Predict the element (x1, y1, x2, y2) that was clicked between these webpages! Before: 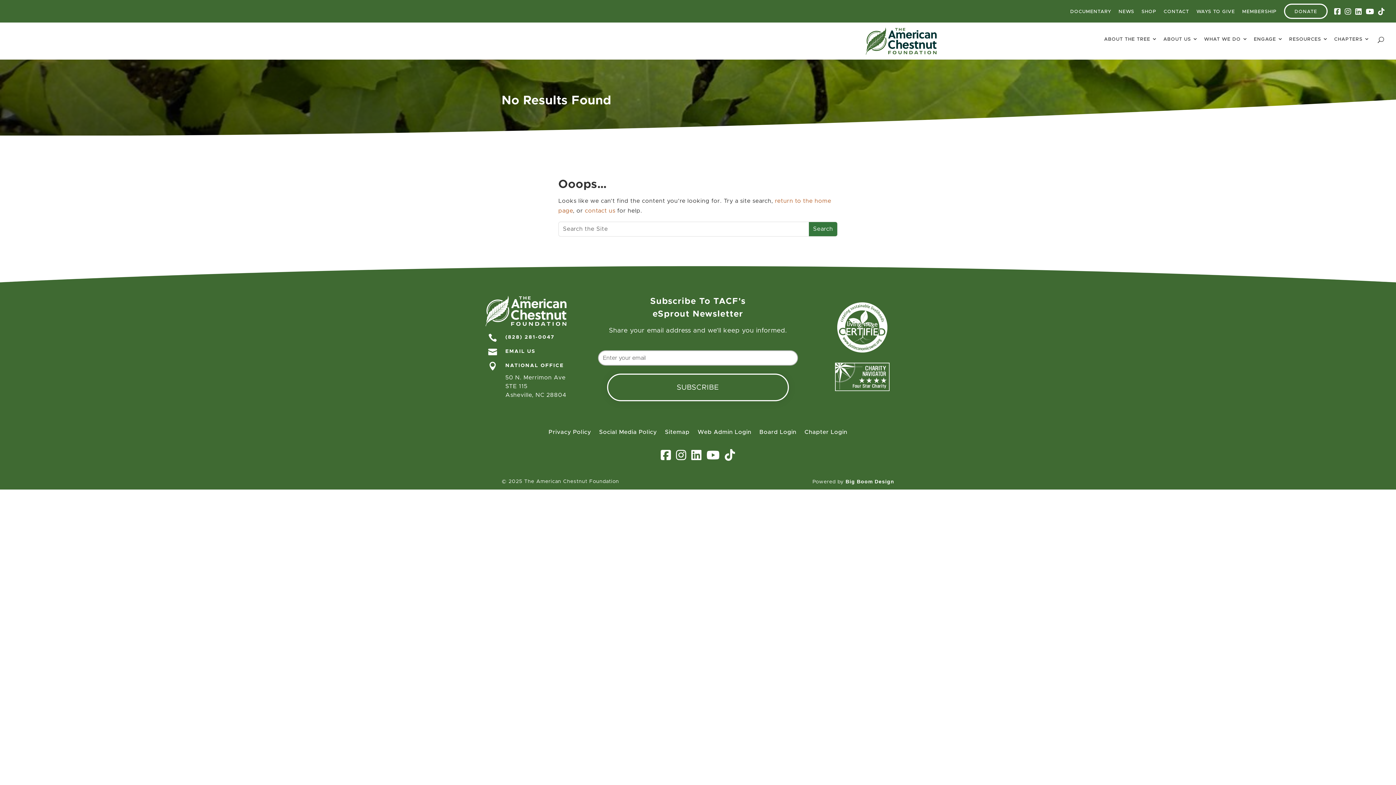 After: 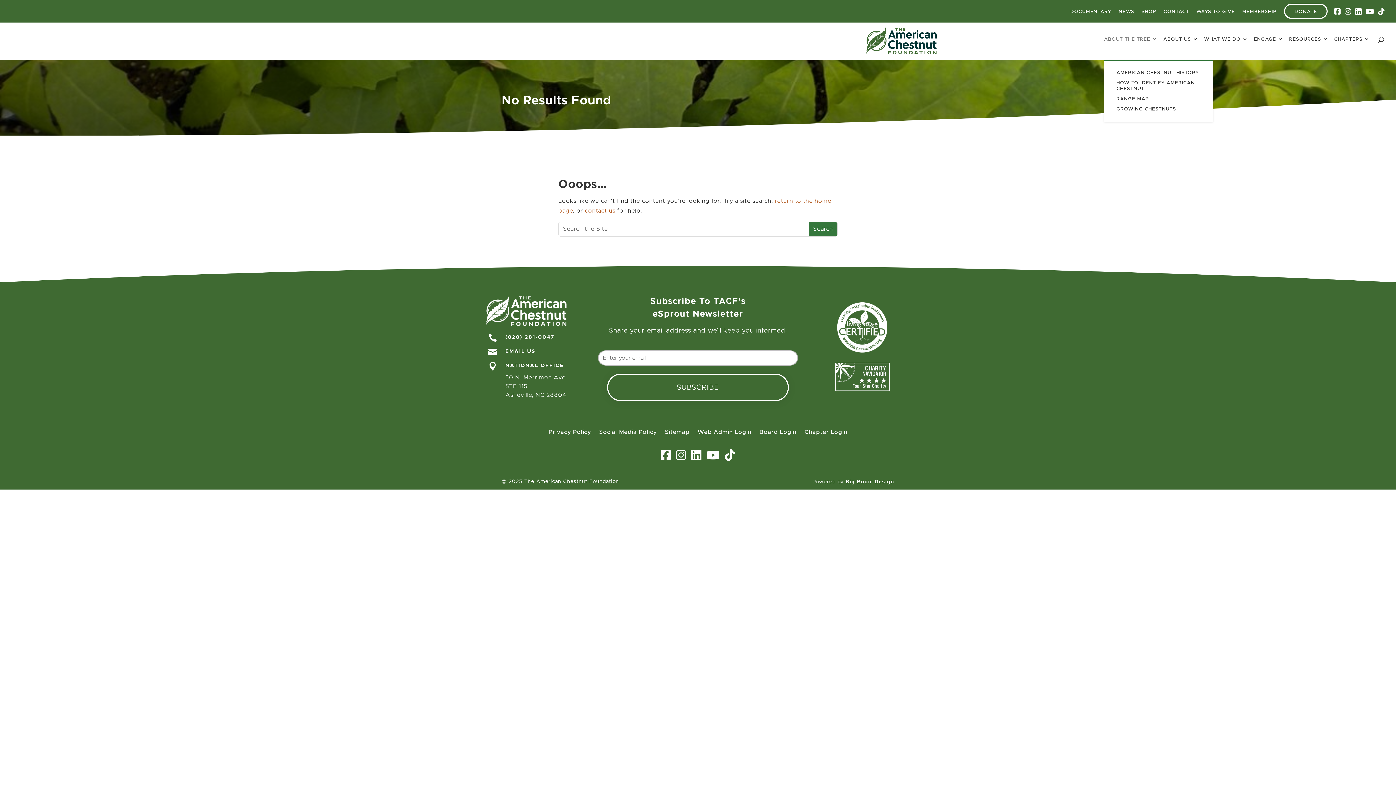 Action: label: ABOUT THE TREE bbox: (1104, 36, 1157, 59)